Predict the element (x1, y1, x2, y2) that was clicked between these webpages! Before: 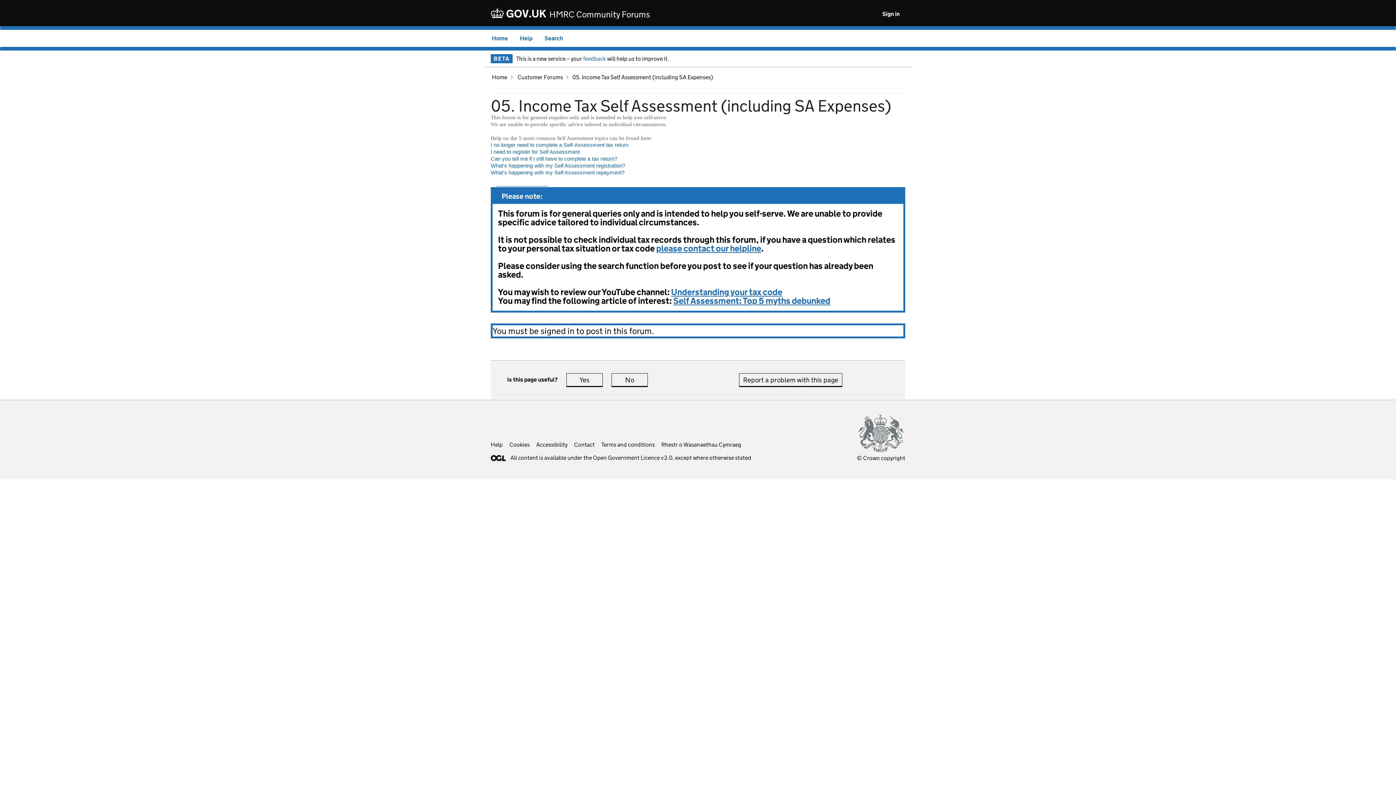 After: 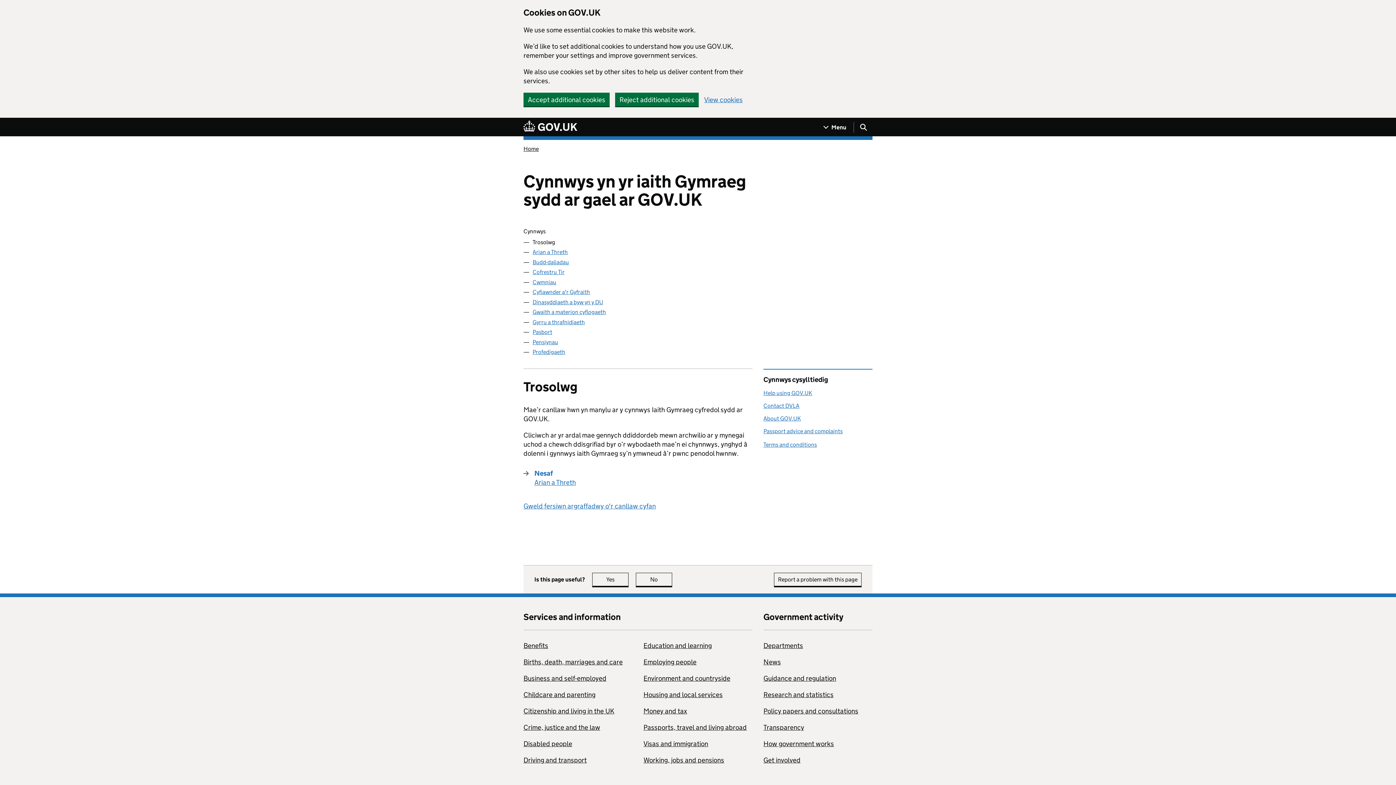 Action: bbox: (661, 441, 741, 448) label: Rhestr o Wasanaethau Cymraeg